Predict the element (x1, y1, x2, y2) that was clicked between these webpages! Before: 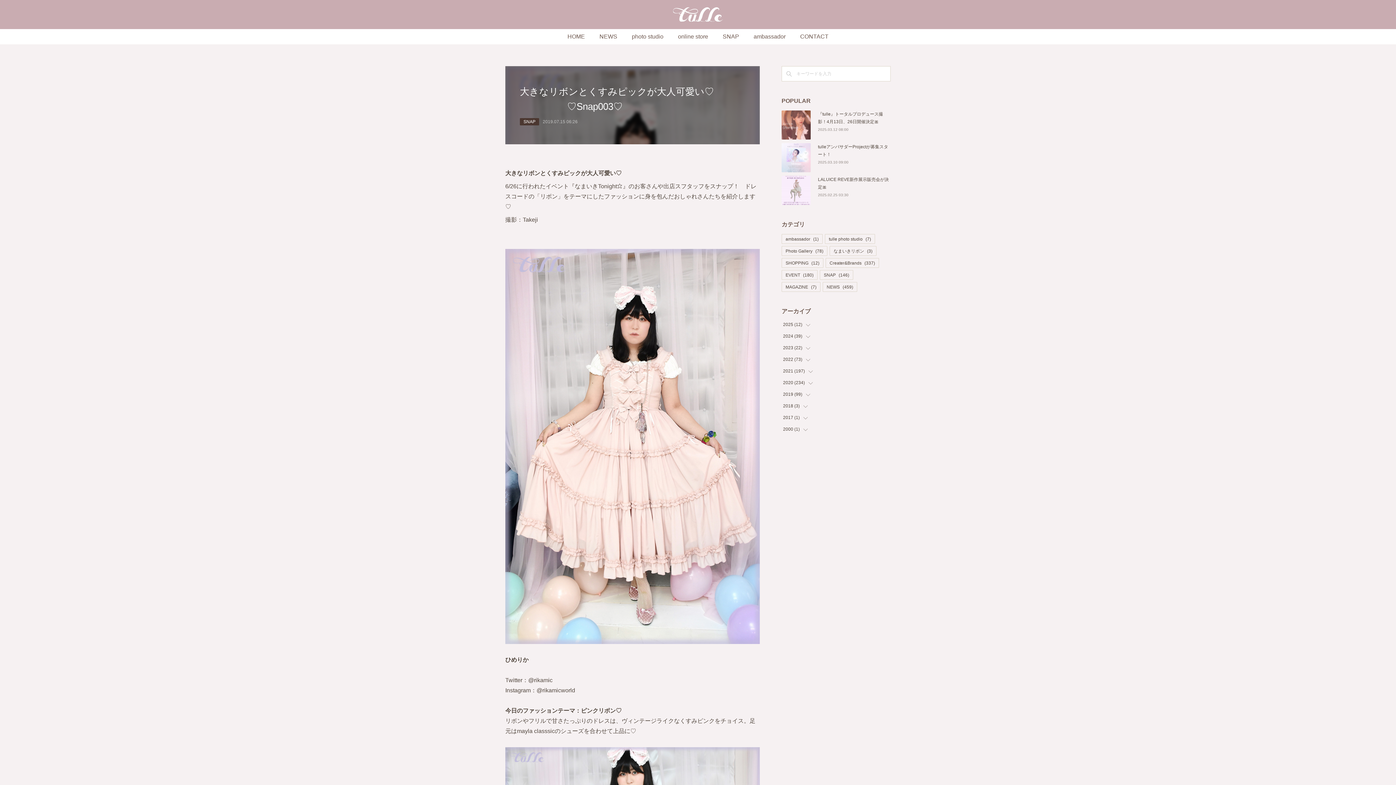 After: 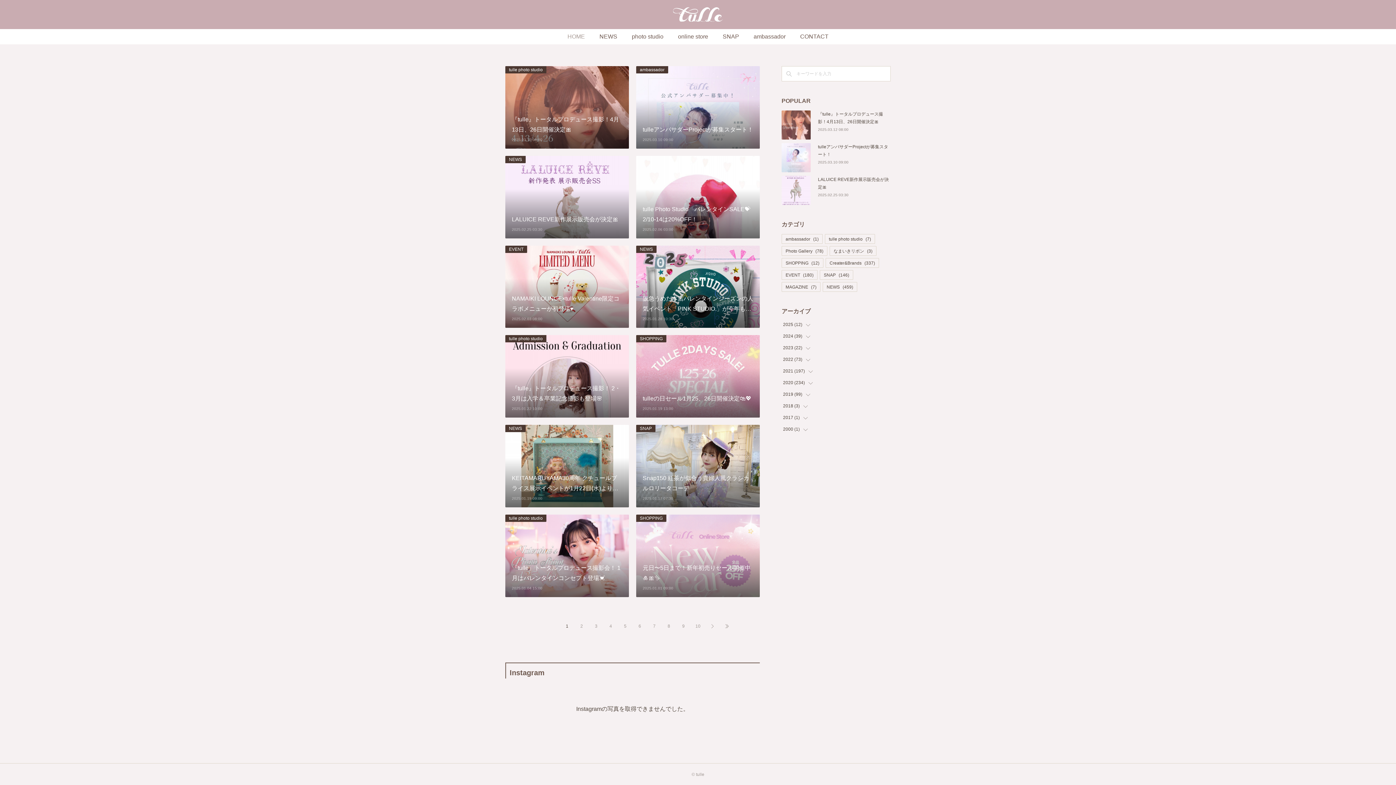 Action: bbox: (673, 7, 723, 21)